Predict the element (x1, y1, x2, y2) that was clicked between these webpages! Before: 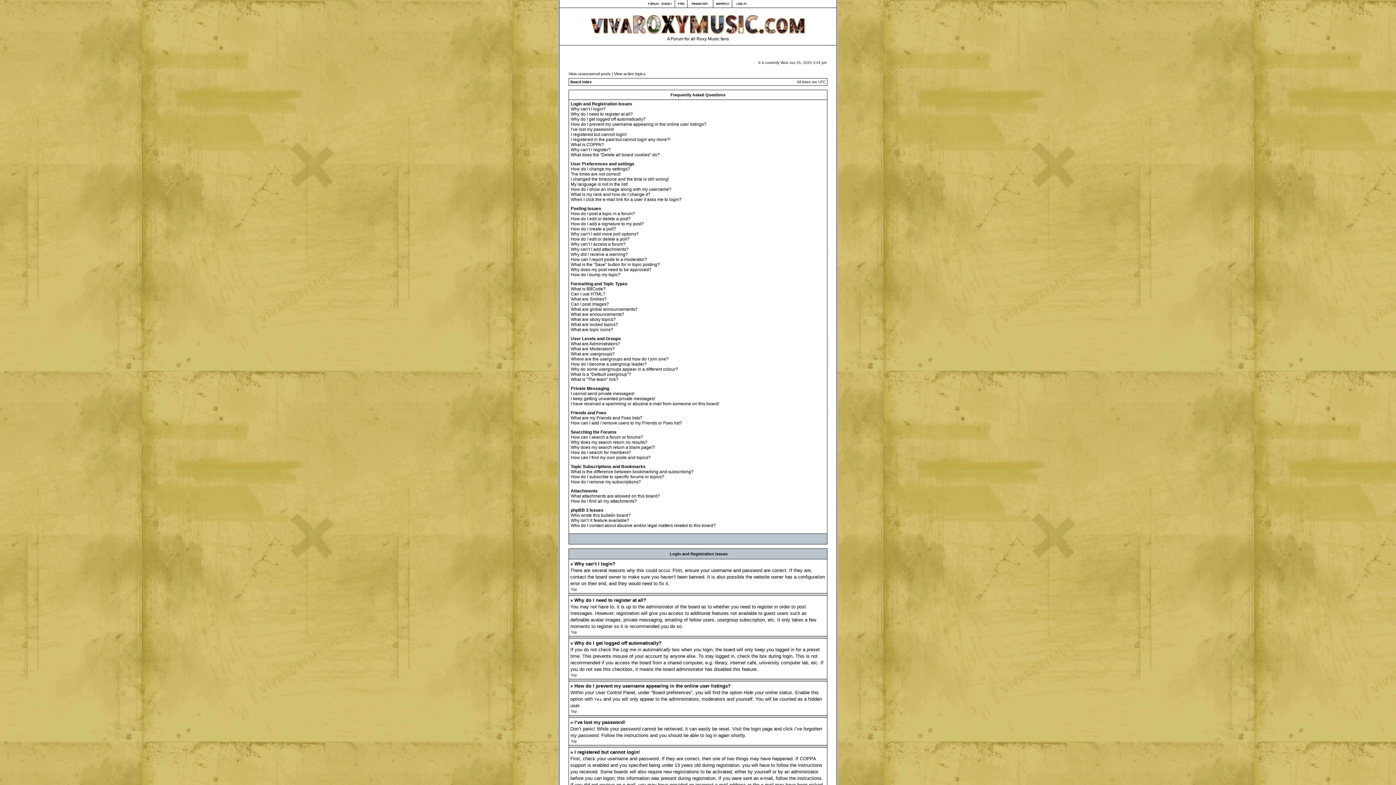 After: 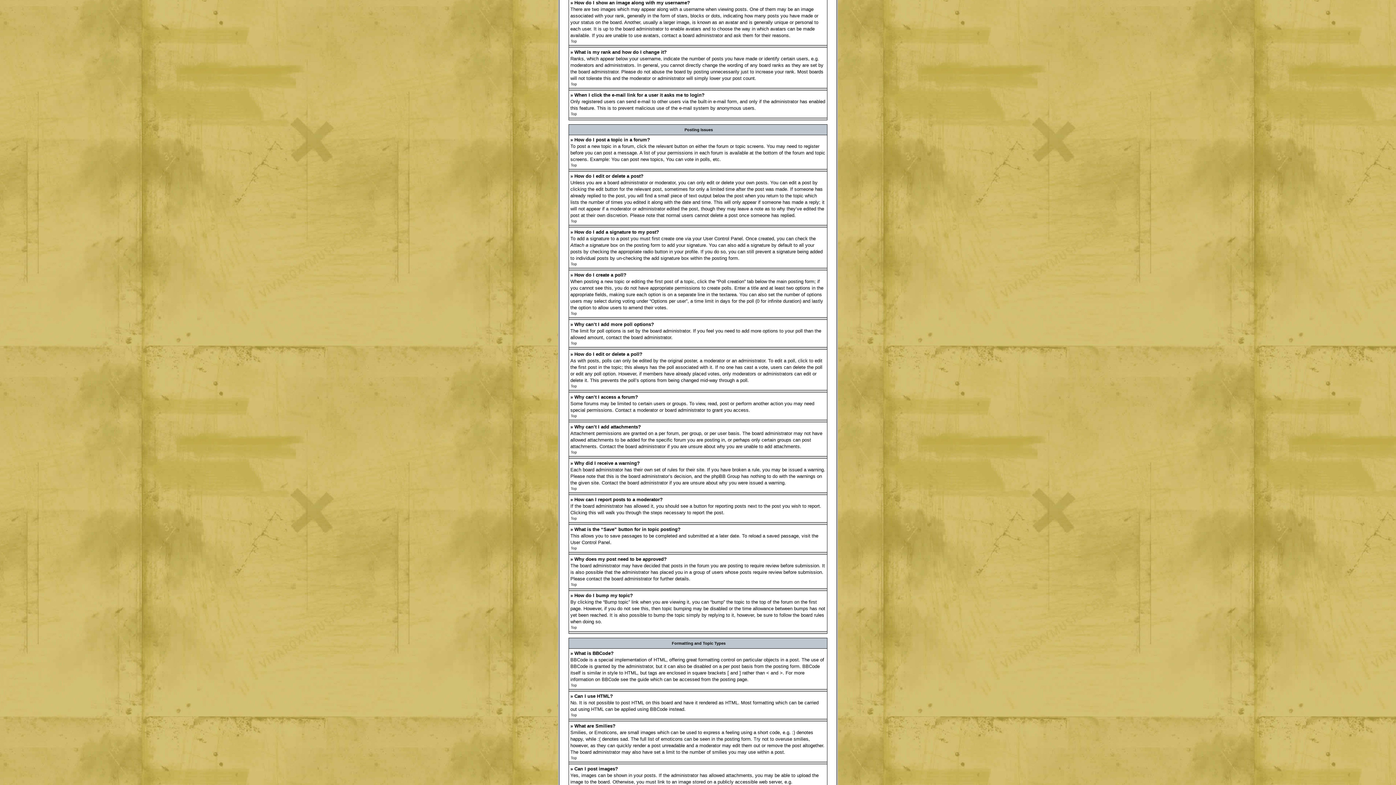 Action: label: How do I show an image along with my username? bbox: (570, 186, 671, 192)